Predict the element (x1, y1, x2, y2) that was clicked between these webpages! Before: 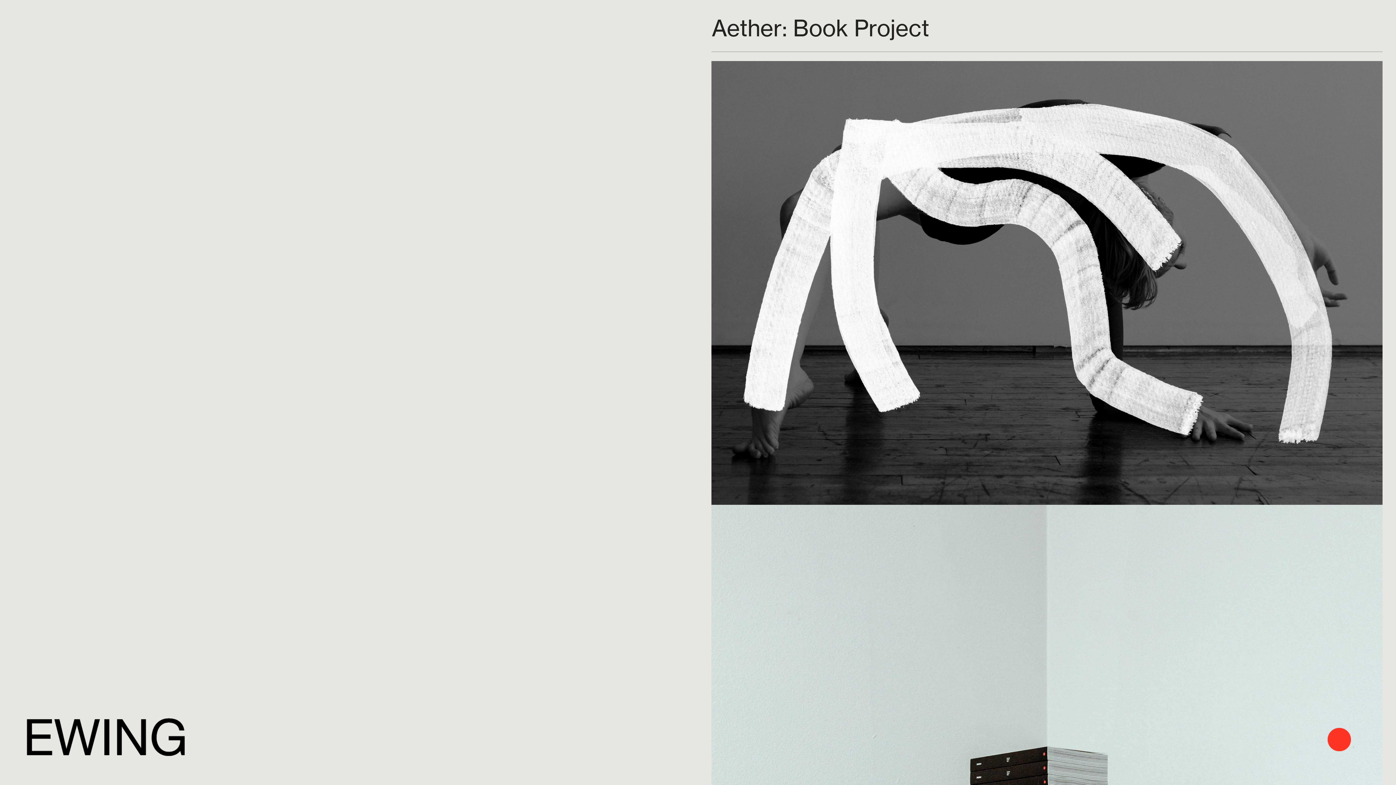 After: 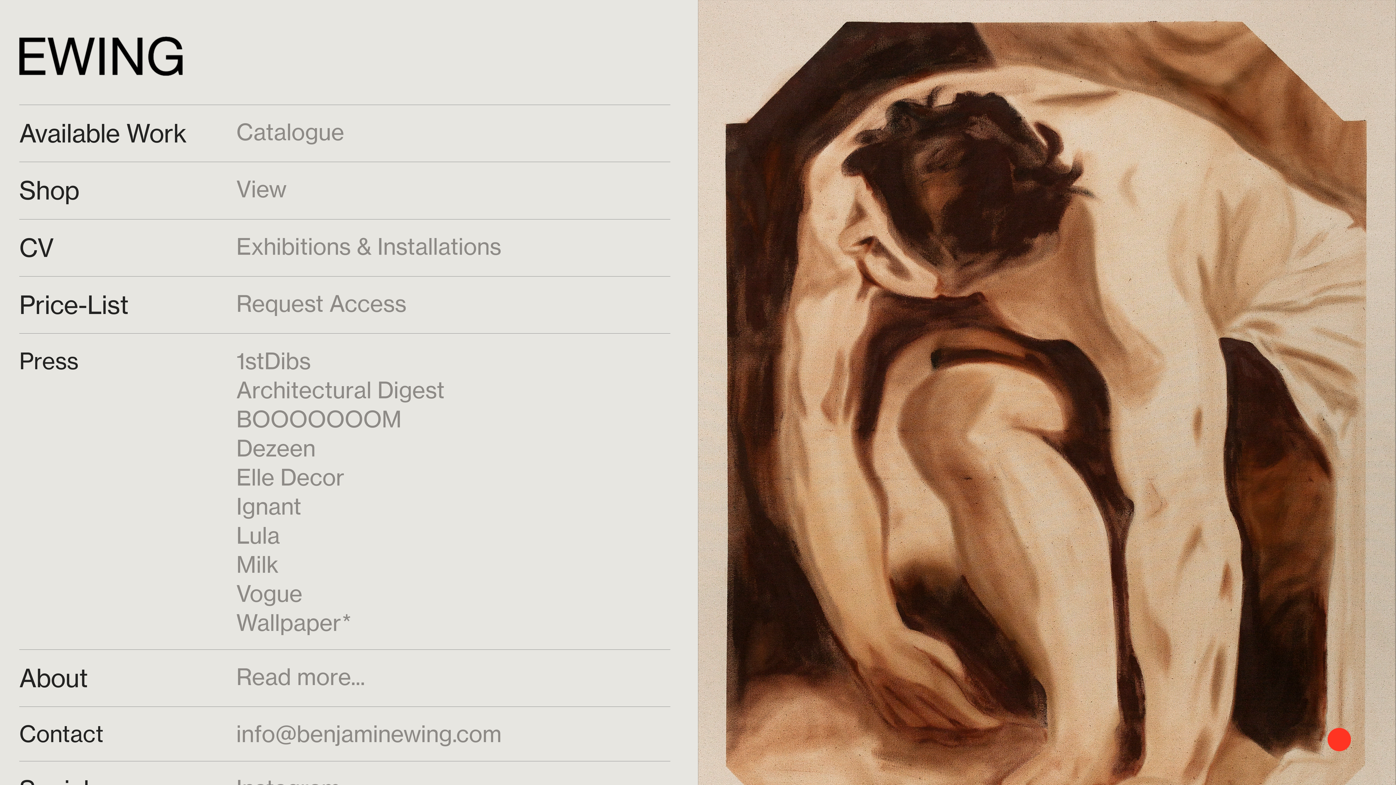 Action: bbox: (1327, 726, 1351, 748)